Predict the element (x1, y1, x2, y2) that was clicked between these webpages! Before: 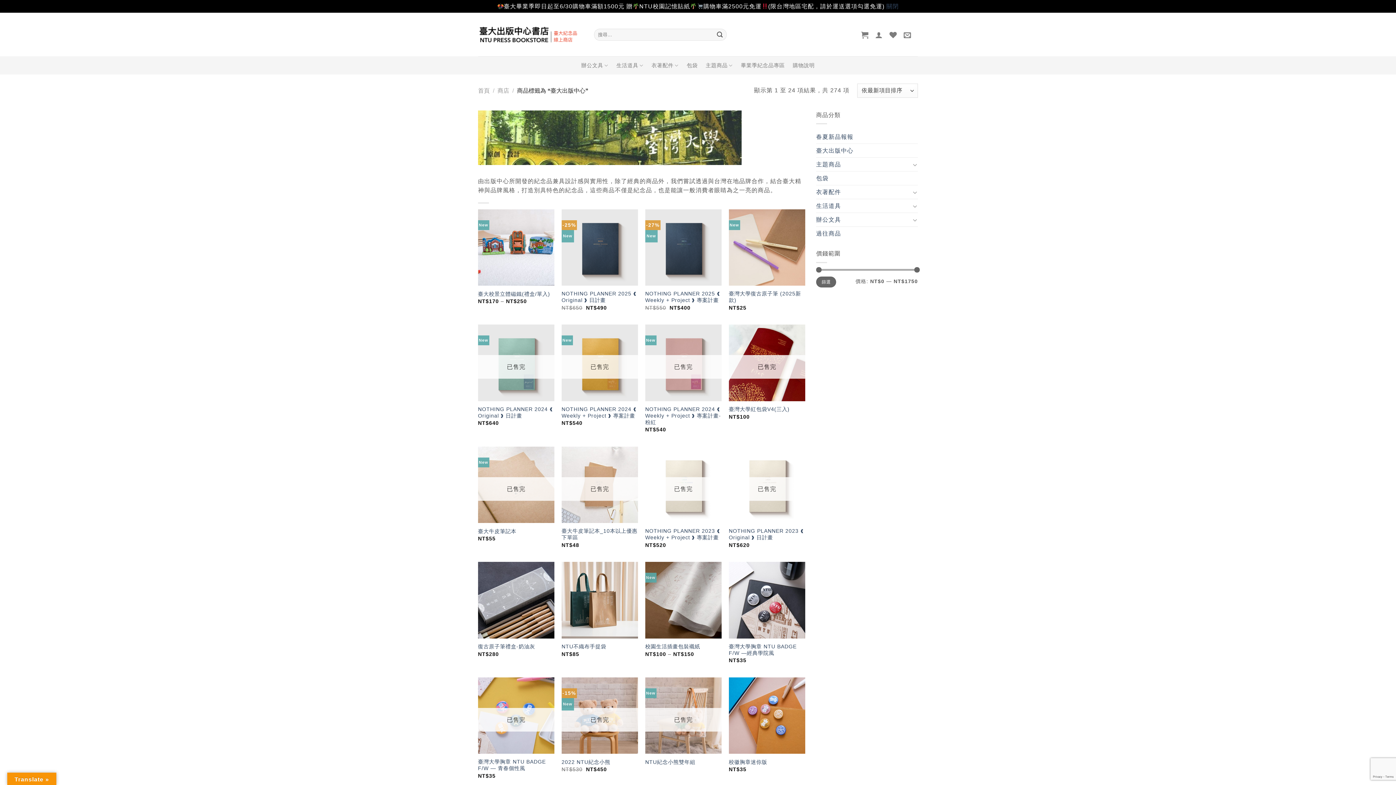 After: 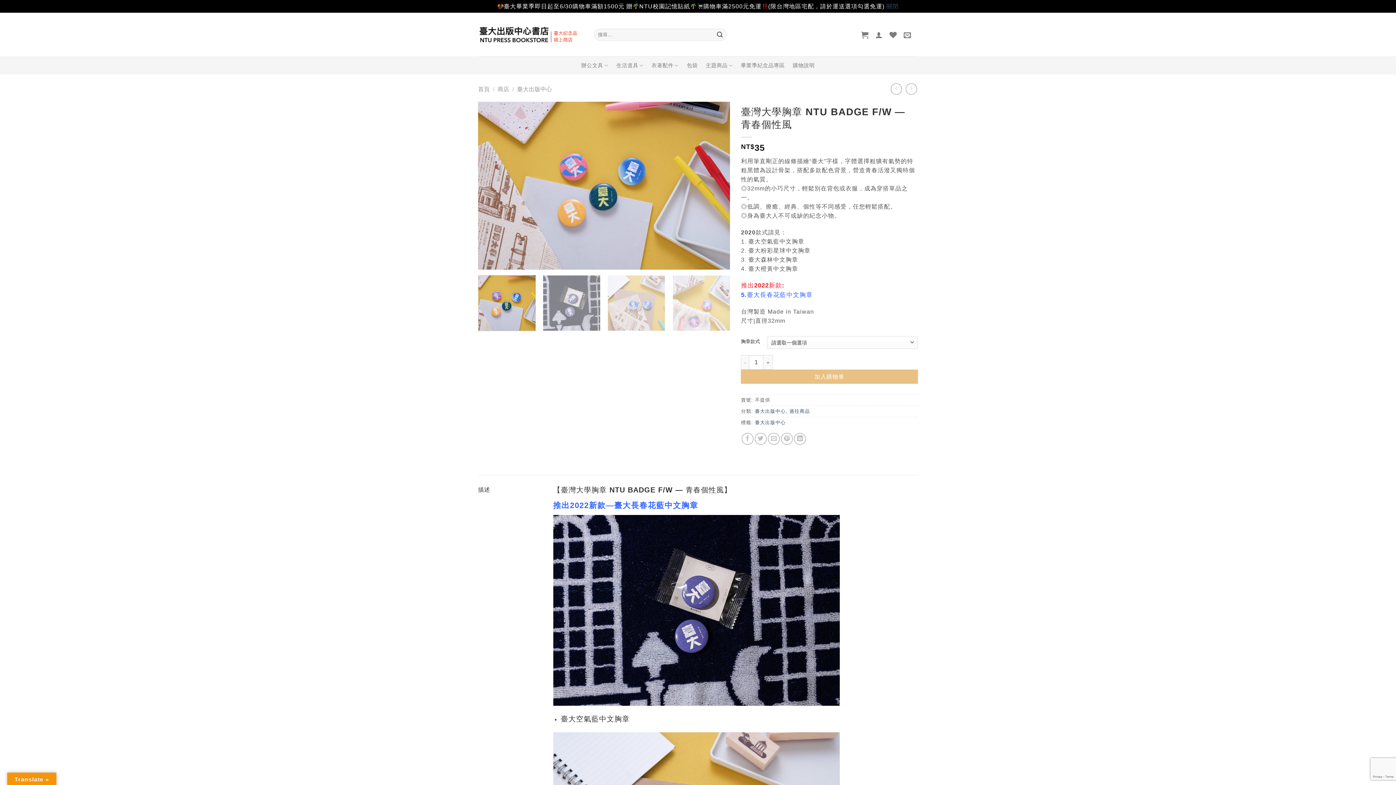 Action: bbox: (478, 759, 554, 772) label: 臺灣大學胸章 NTU BADGE F/W — 青春個性風